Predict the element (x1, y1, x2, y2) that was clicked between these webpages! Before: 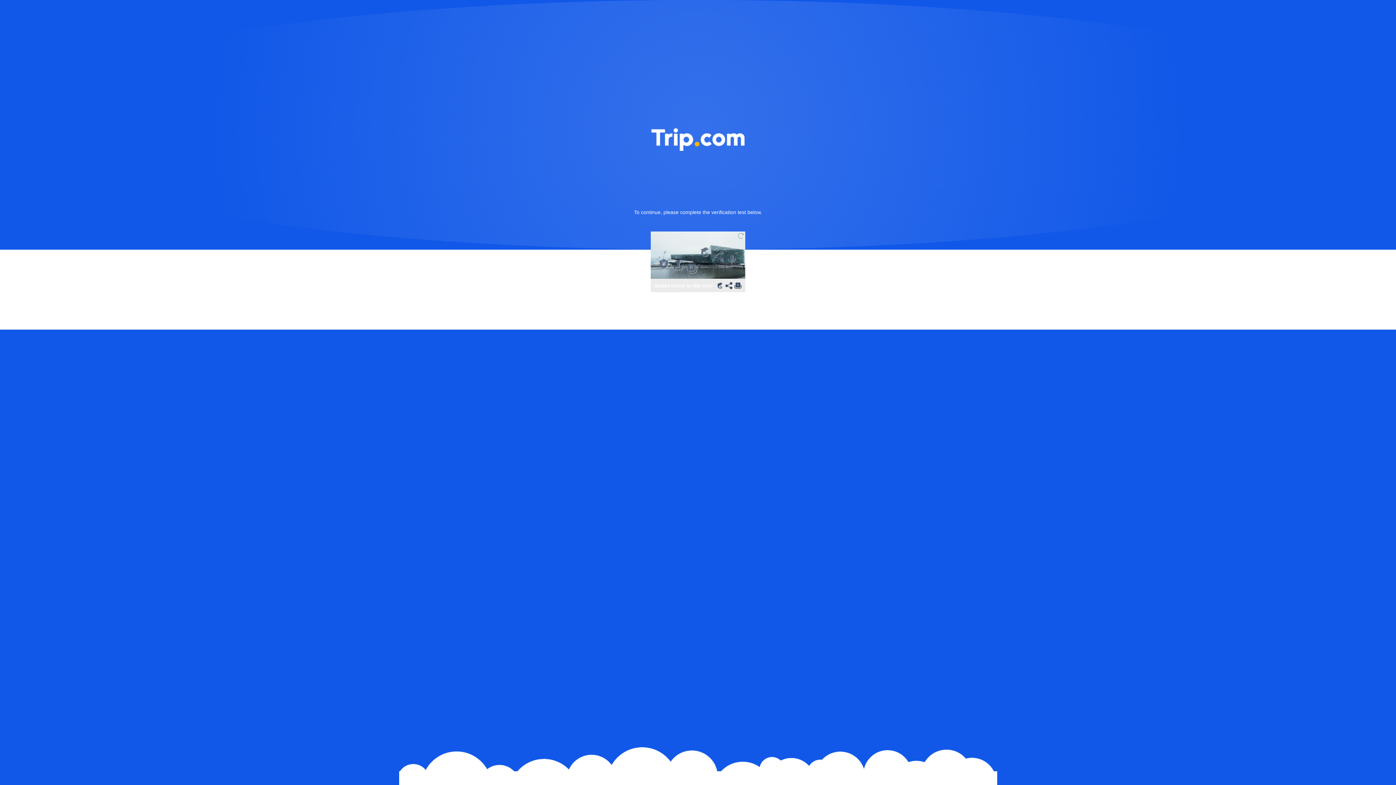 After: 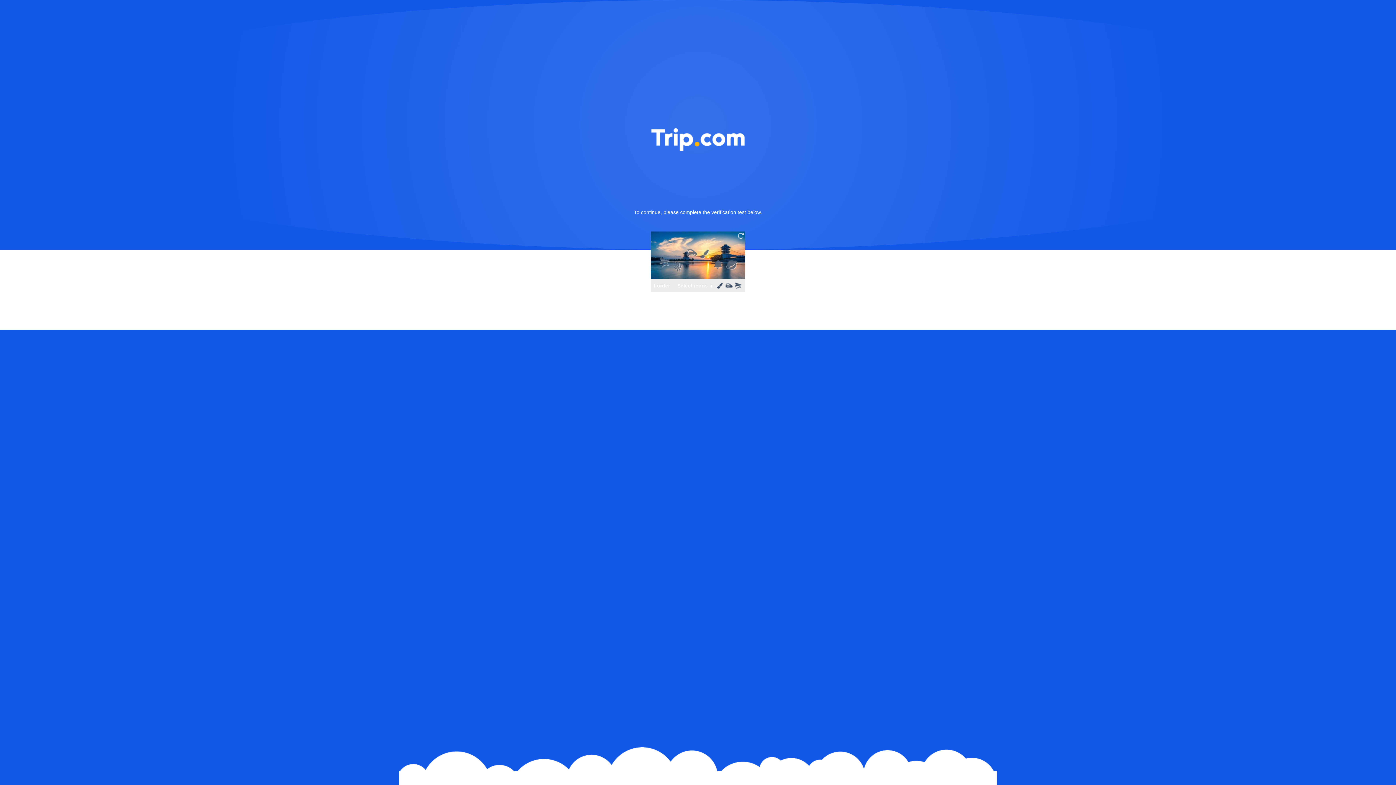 Action: bbox: (736, 231, 745, 240)